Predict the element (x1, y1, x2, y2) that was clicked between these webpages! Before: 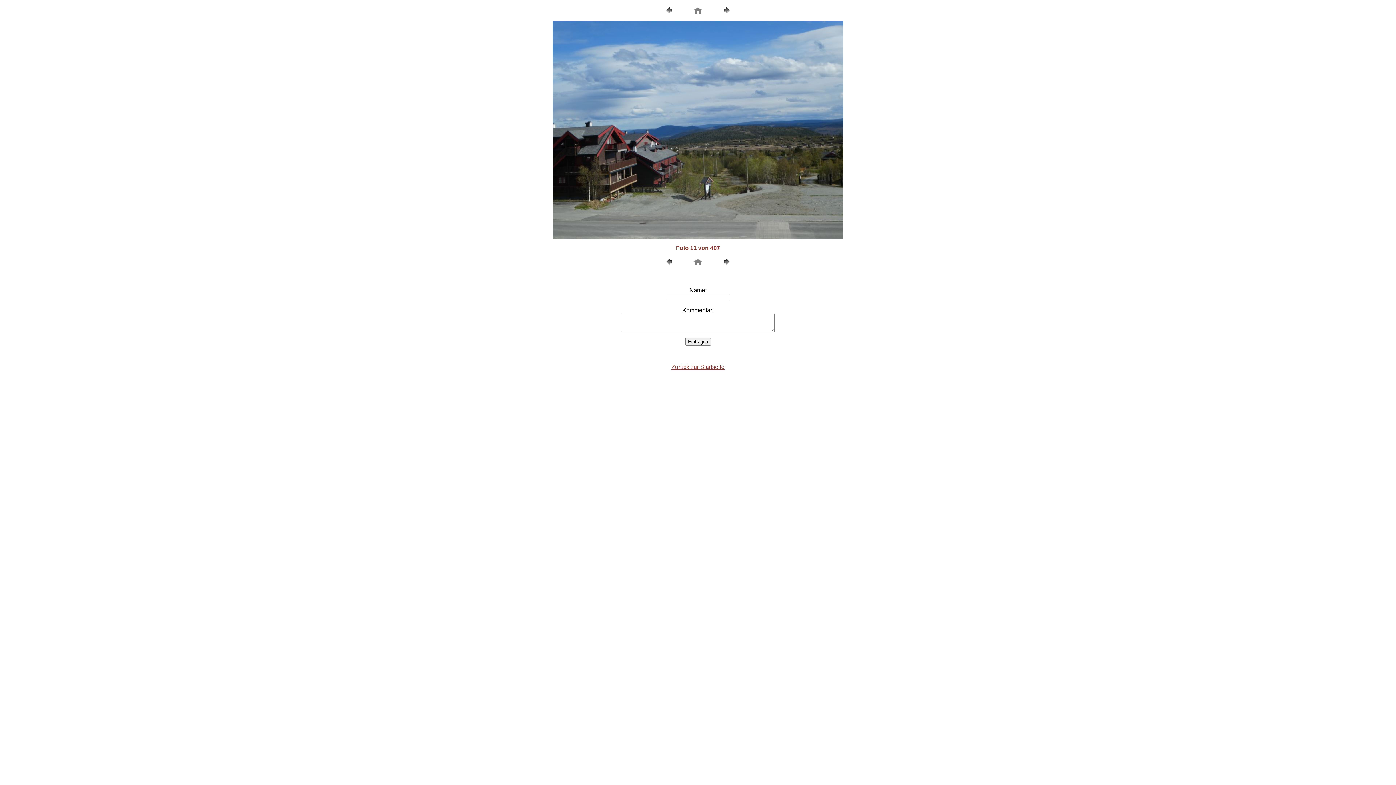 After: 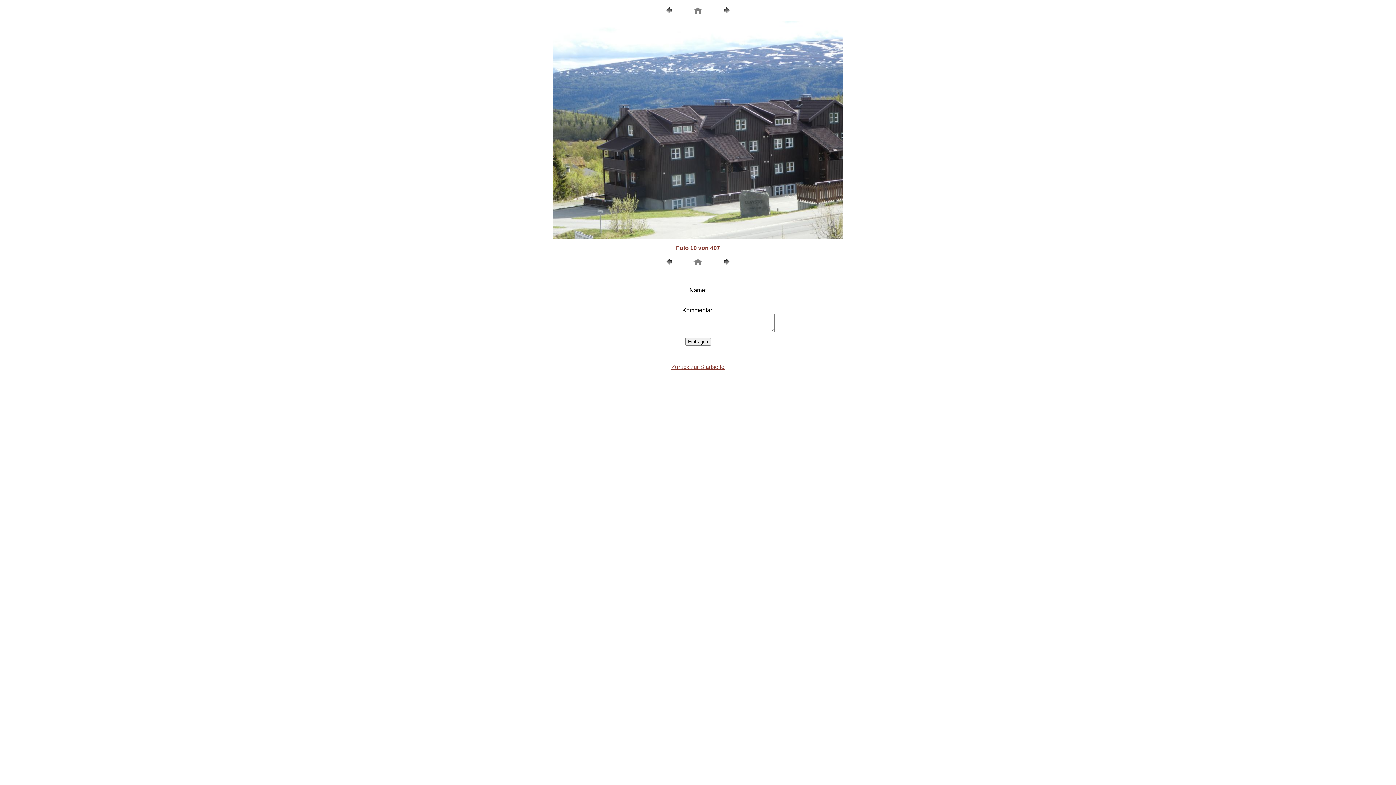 Action: bbox: (663, 8, 674, 14)